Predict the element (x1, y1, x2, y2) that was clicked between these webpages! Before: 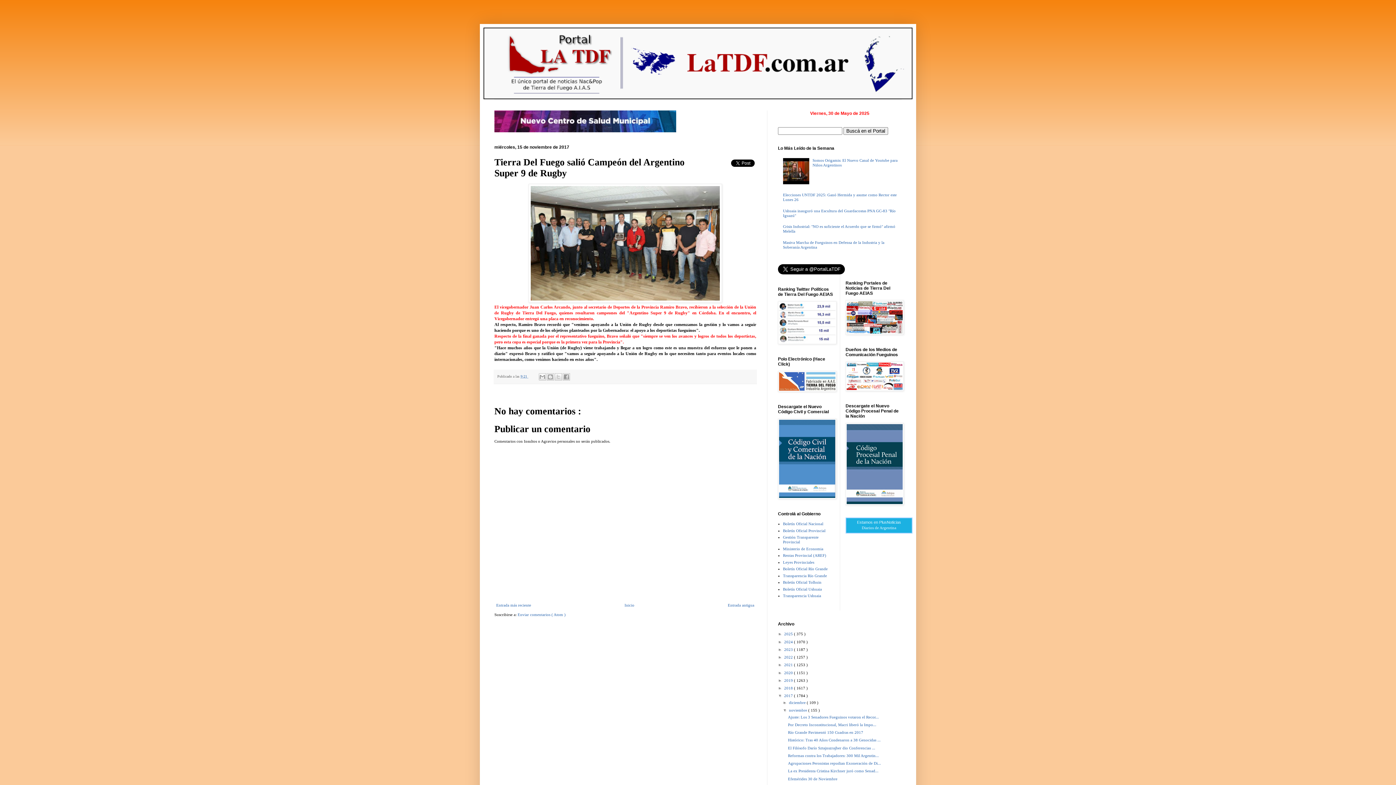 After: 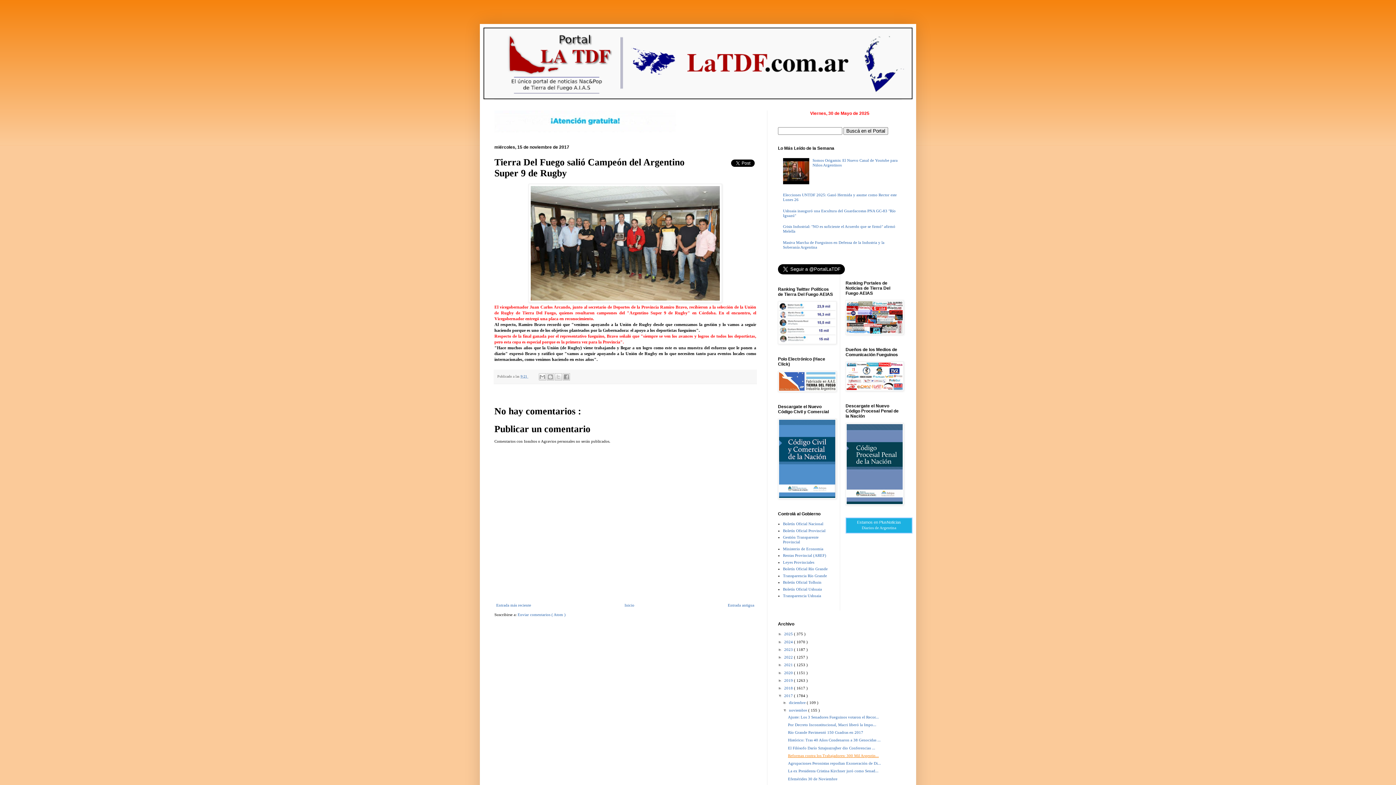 Action: label: Reformas contra los Trabajadores: 300 Mil Argentin... bbox: (788, 753, 879, 758)